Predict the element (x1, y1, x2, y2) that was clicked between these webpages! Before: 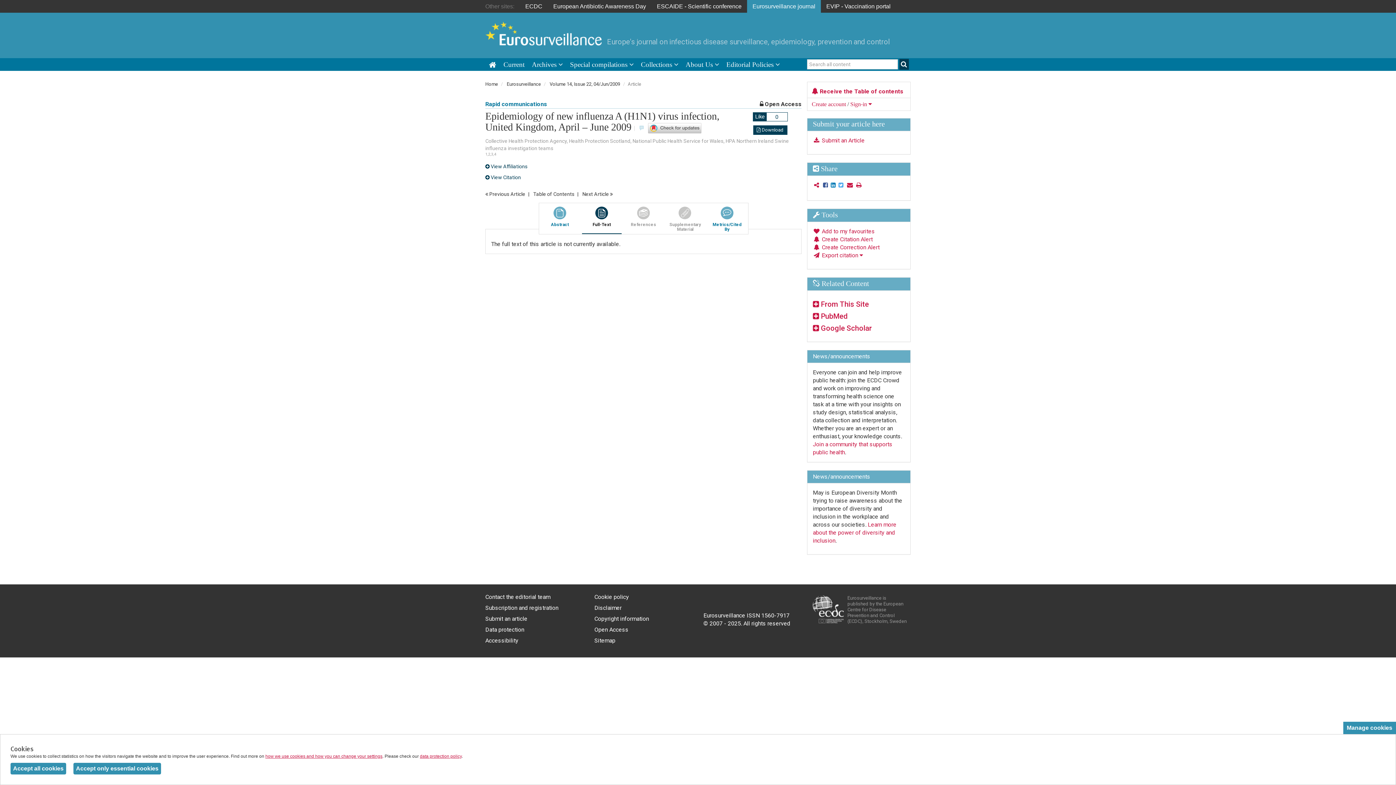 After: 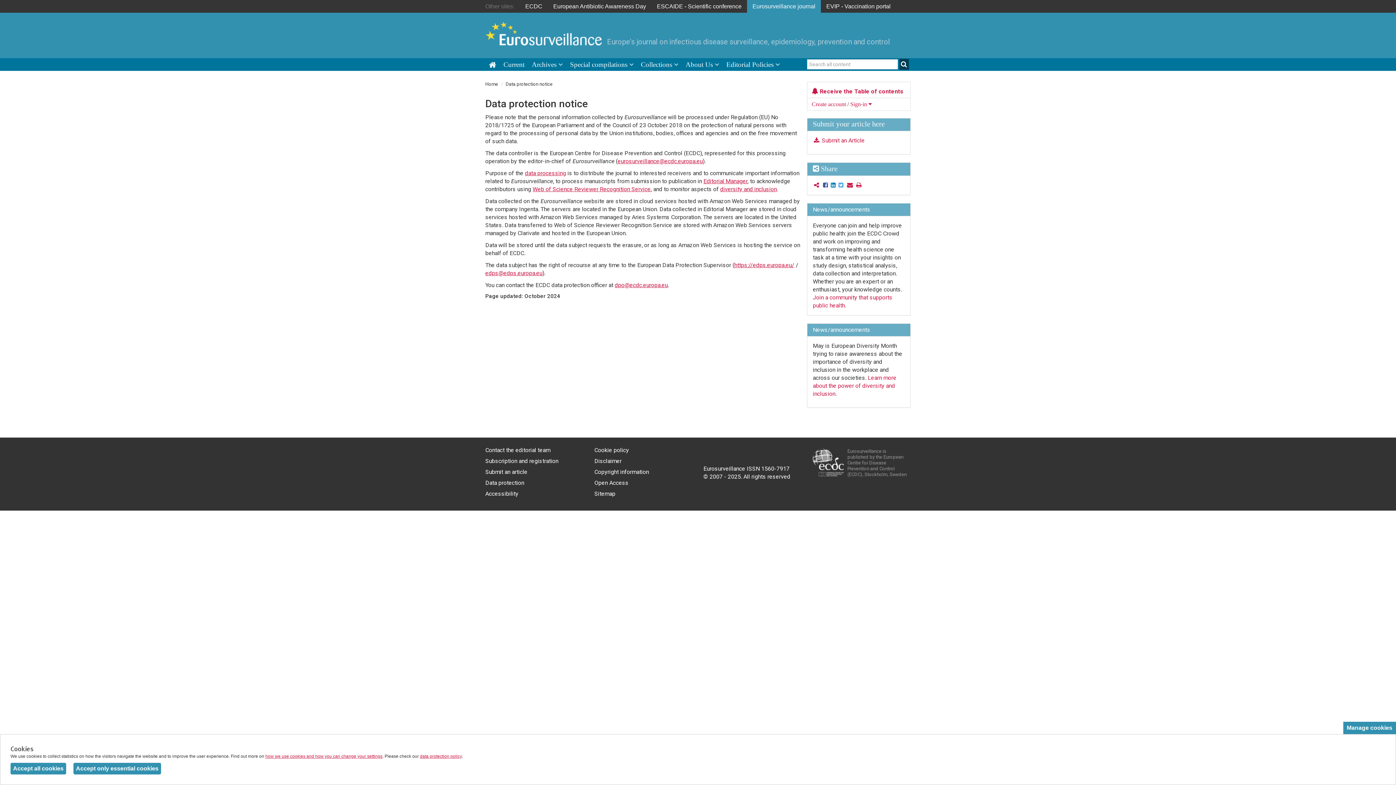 Action: label: Data protection bbox: (485, 626, 524, 633)